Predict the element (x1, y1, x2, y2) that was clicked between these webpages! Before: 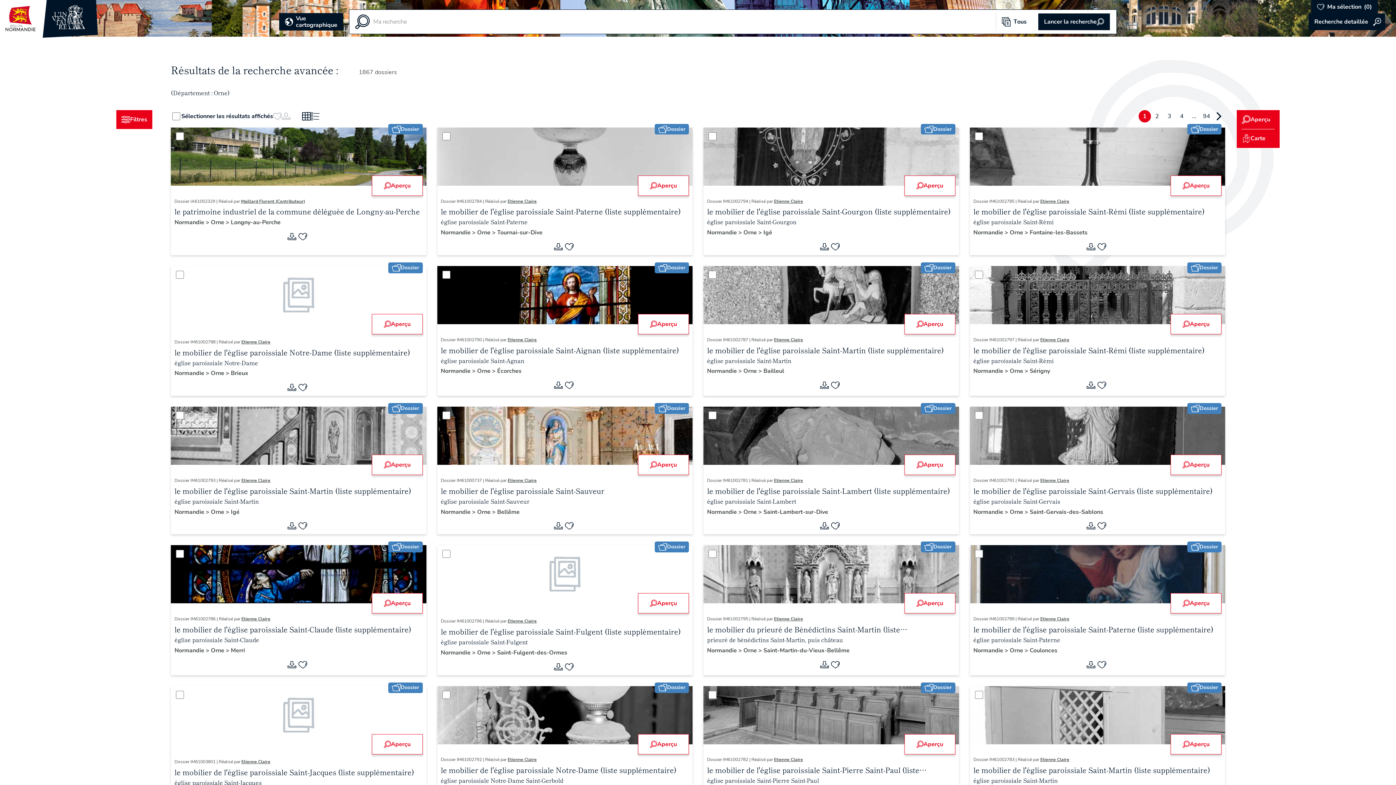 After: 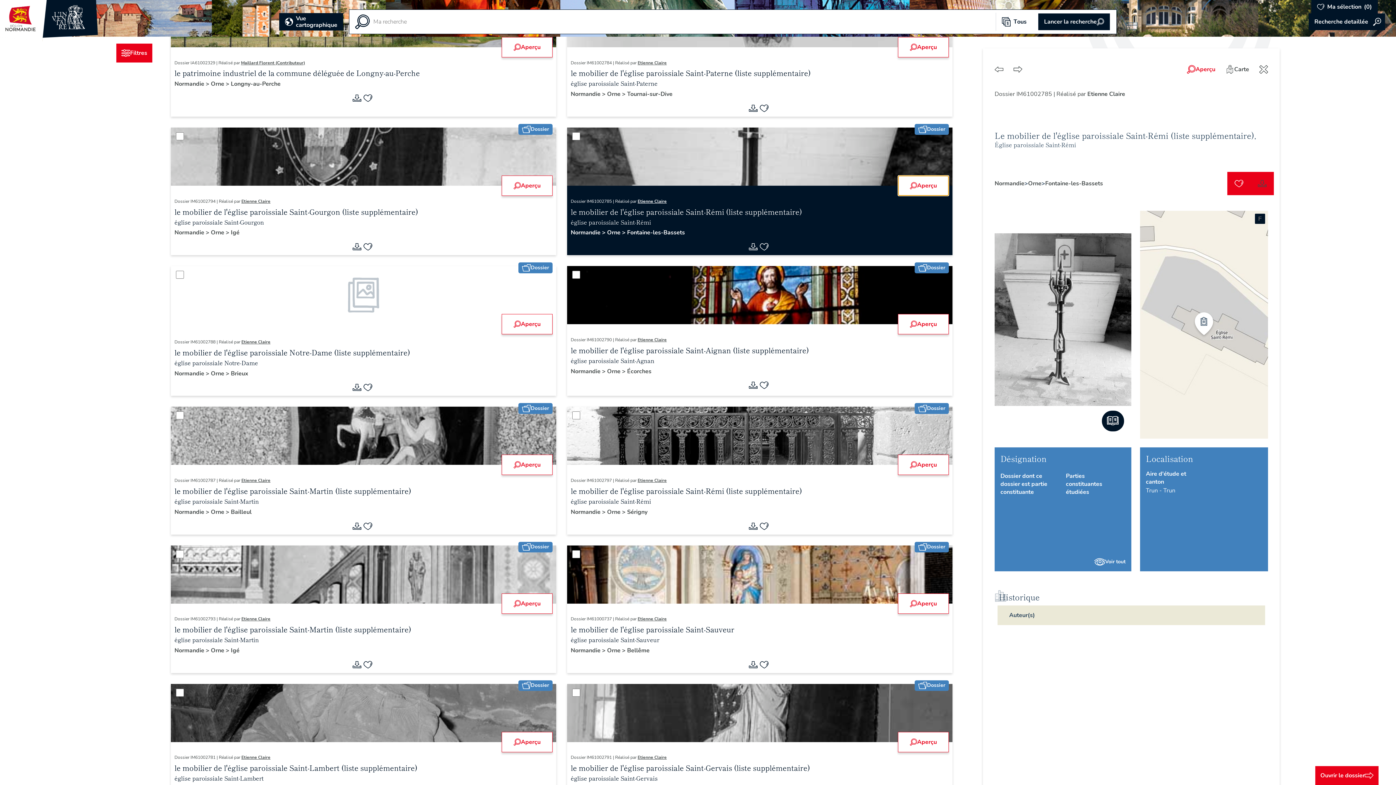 Action: bbox: (1170, 175, 1221, 195) label: Aperçu